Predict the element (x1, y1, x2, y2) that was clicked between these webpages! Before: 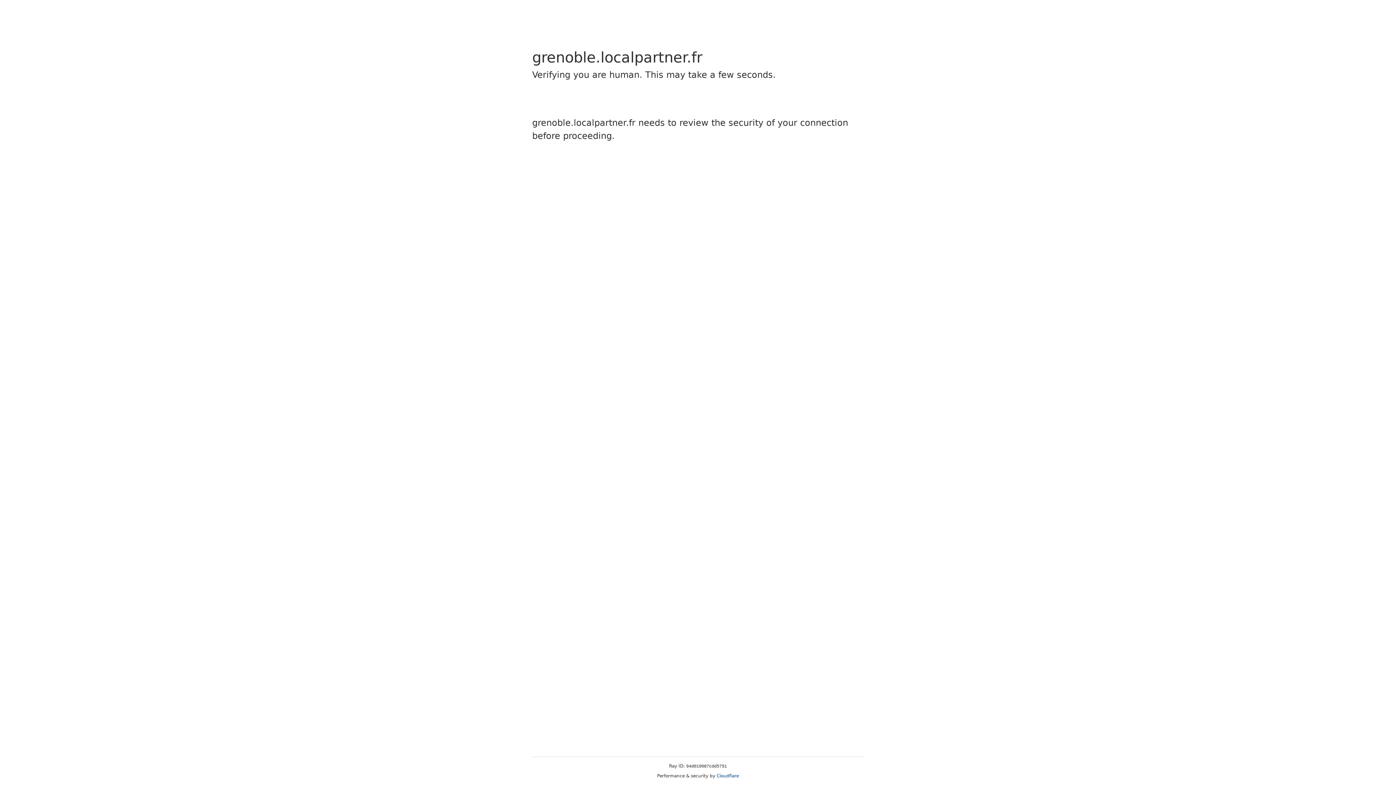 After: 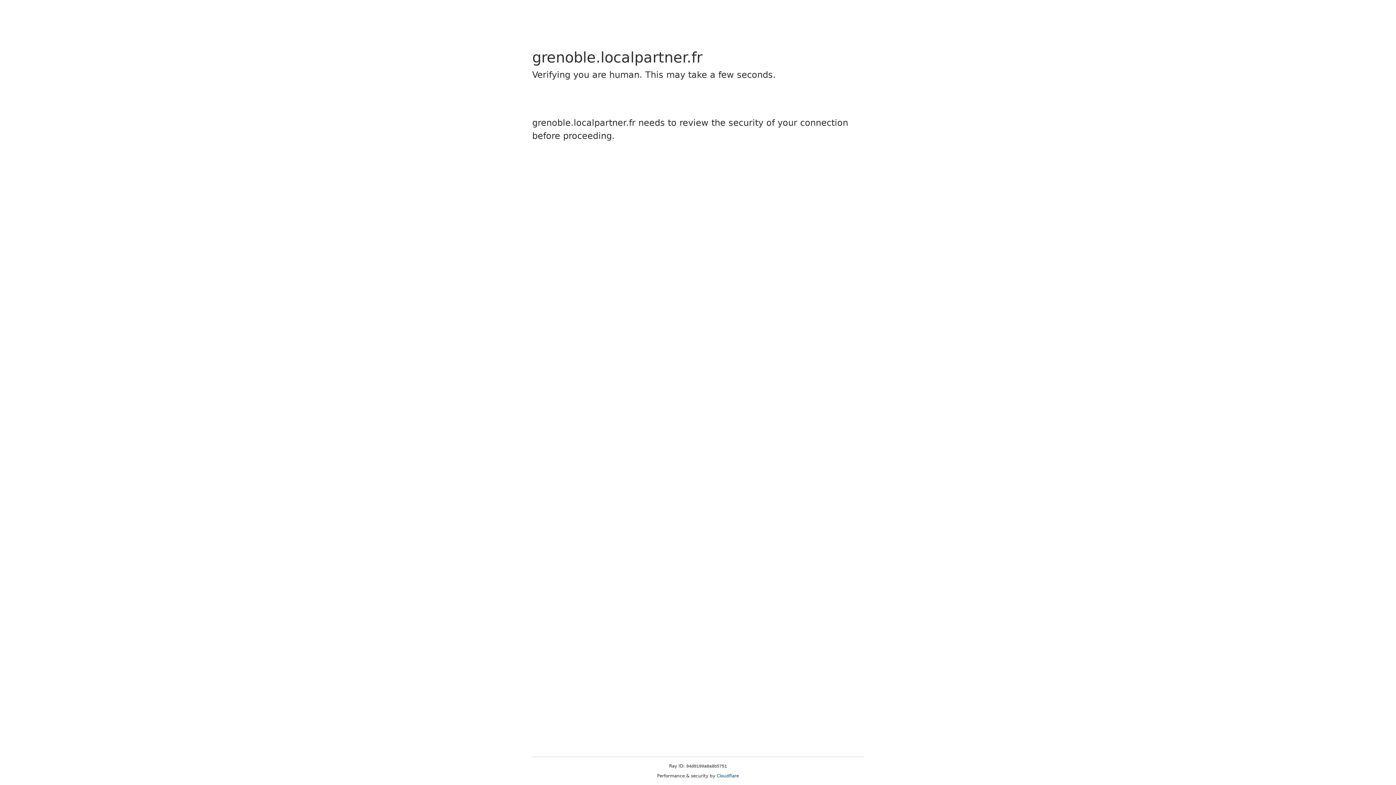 Action: label: Cloudflare bbox: (716, 773, 739, 778)